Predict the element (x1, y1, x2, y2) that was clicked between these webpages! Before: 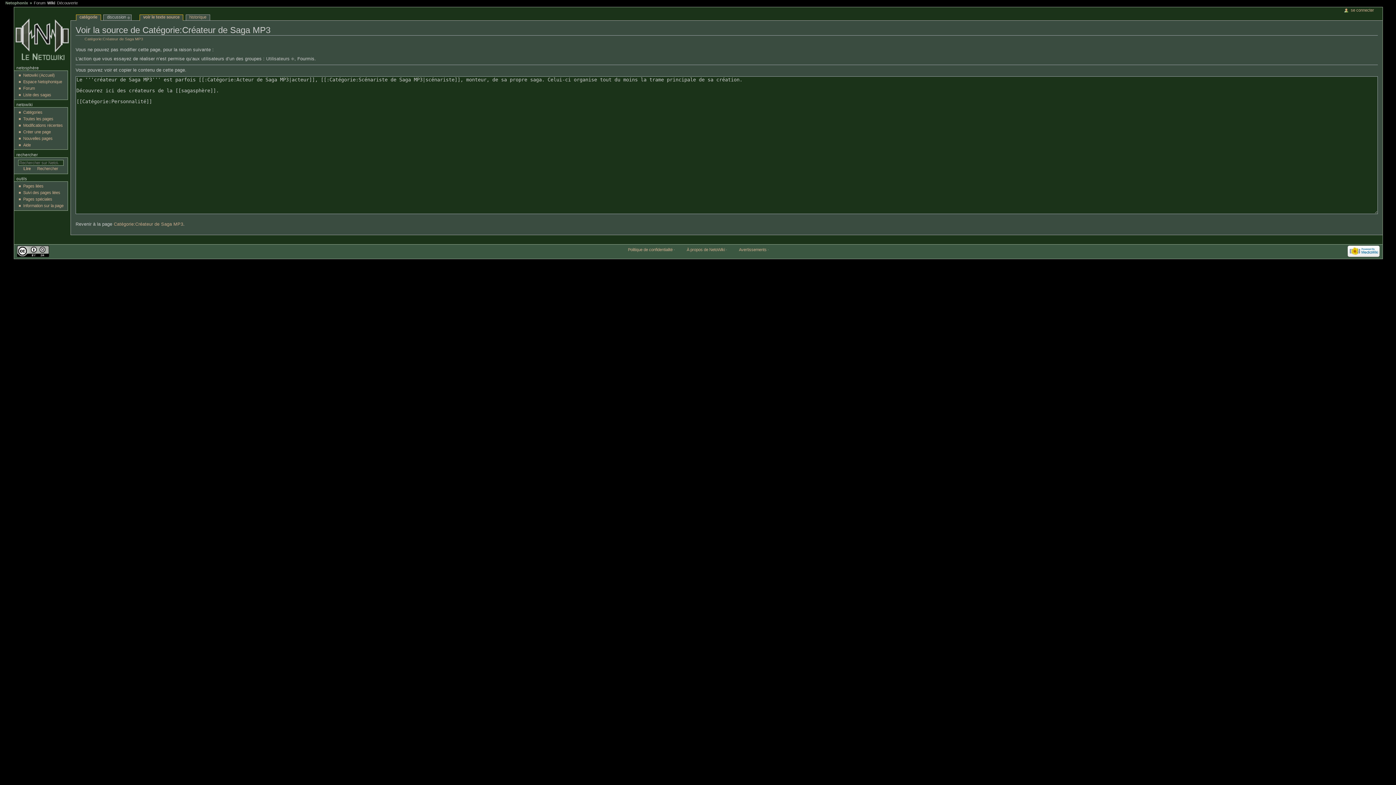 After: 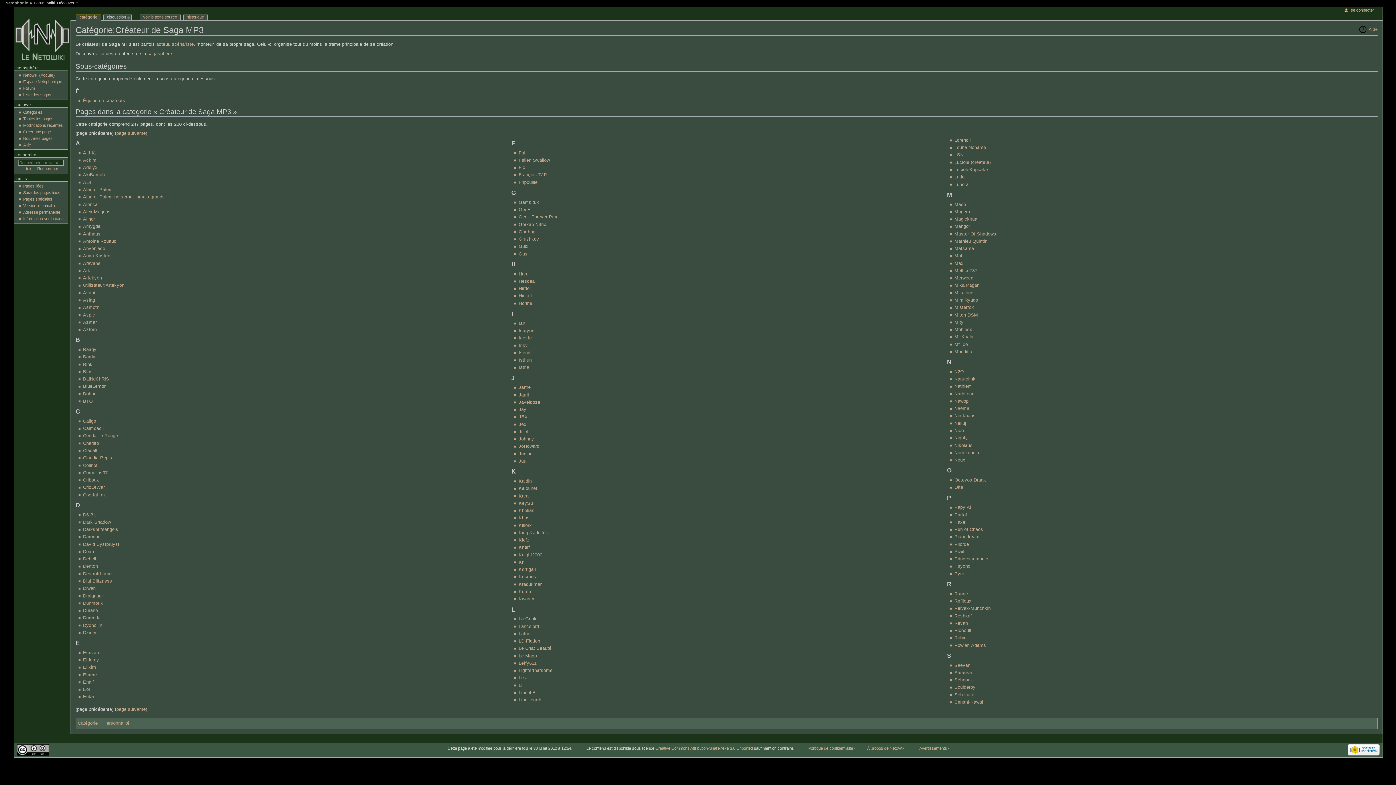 Action: label: Catégorie:Créateur de Saga MP3 bbox: (113, 221, 183, 227)